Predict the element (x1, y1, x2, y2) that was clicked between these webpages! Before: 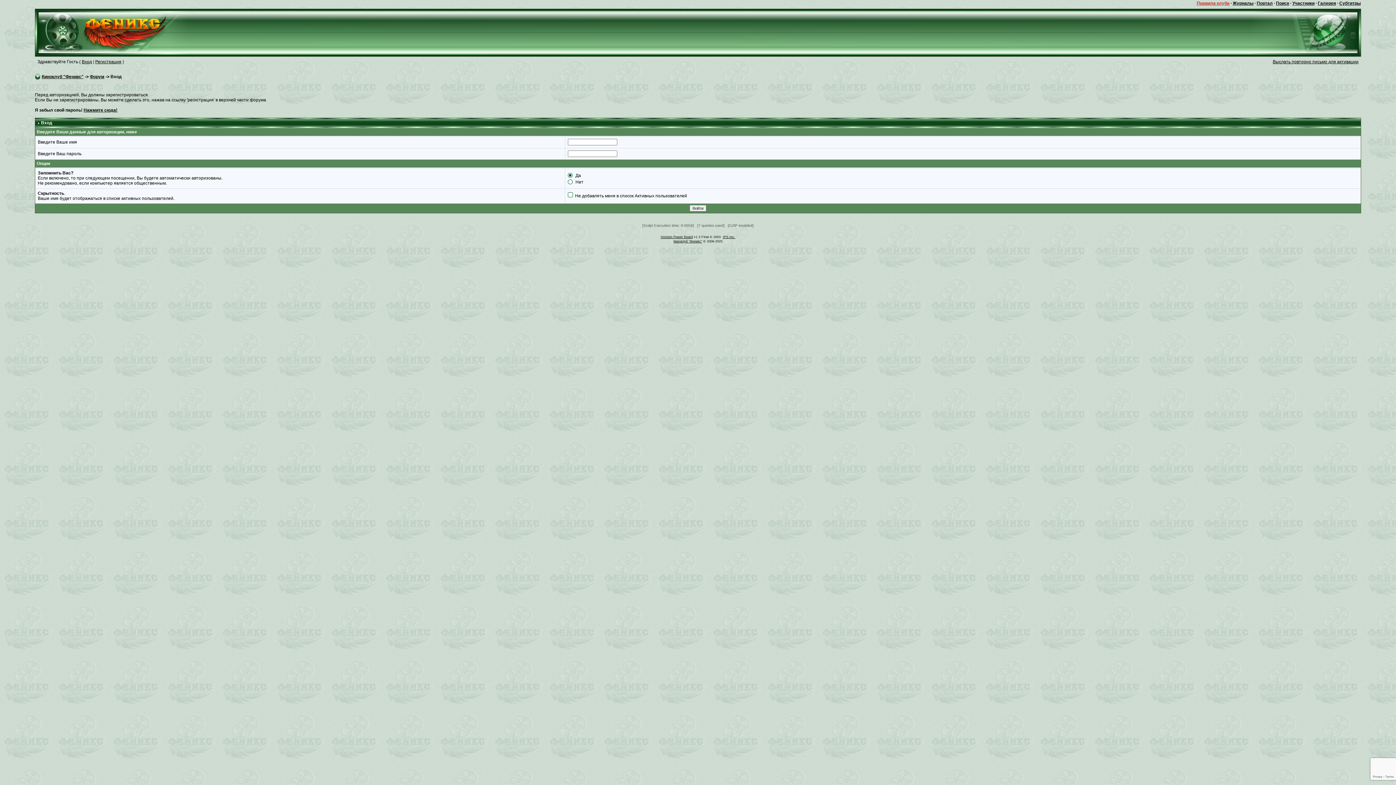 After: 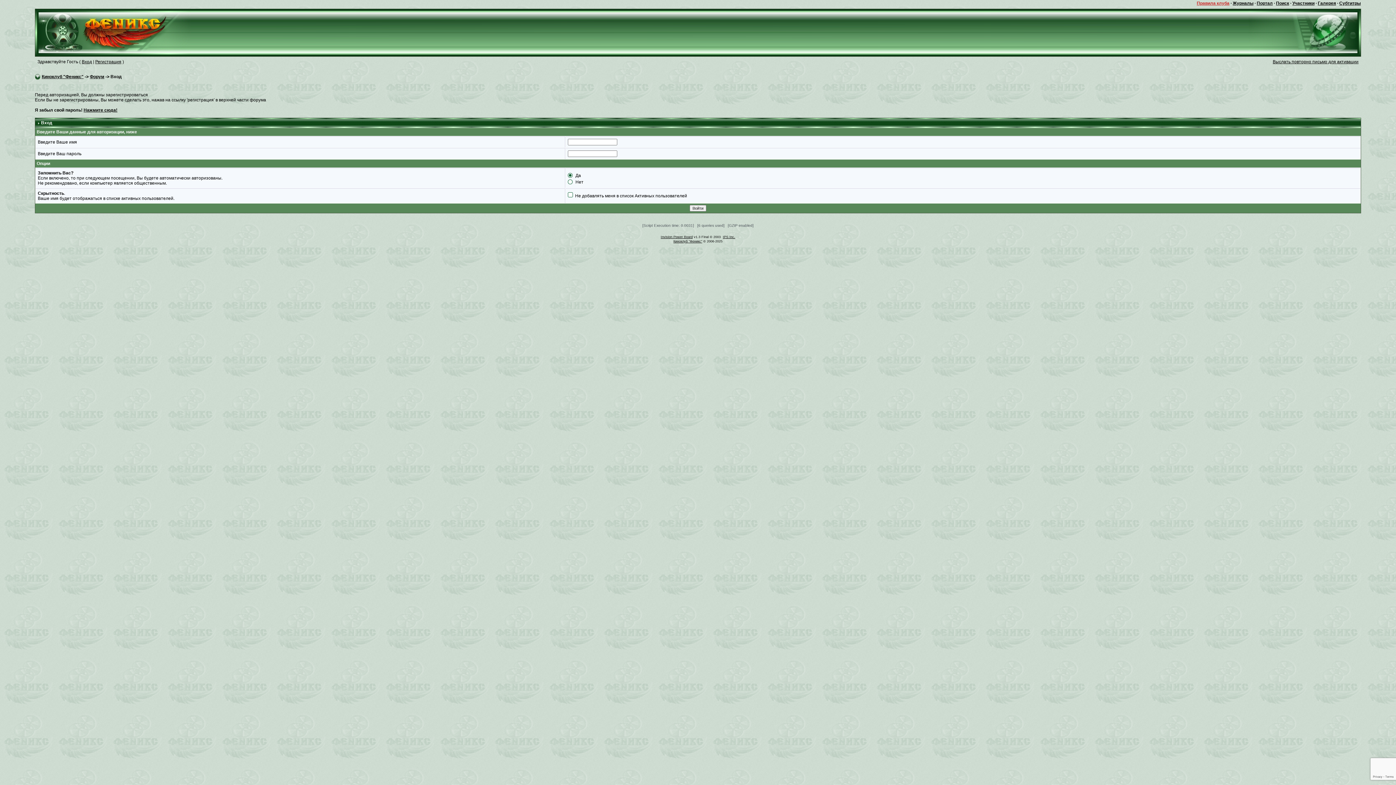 Action: label: Форум bbox: (89, 74, 104, 79)